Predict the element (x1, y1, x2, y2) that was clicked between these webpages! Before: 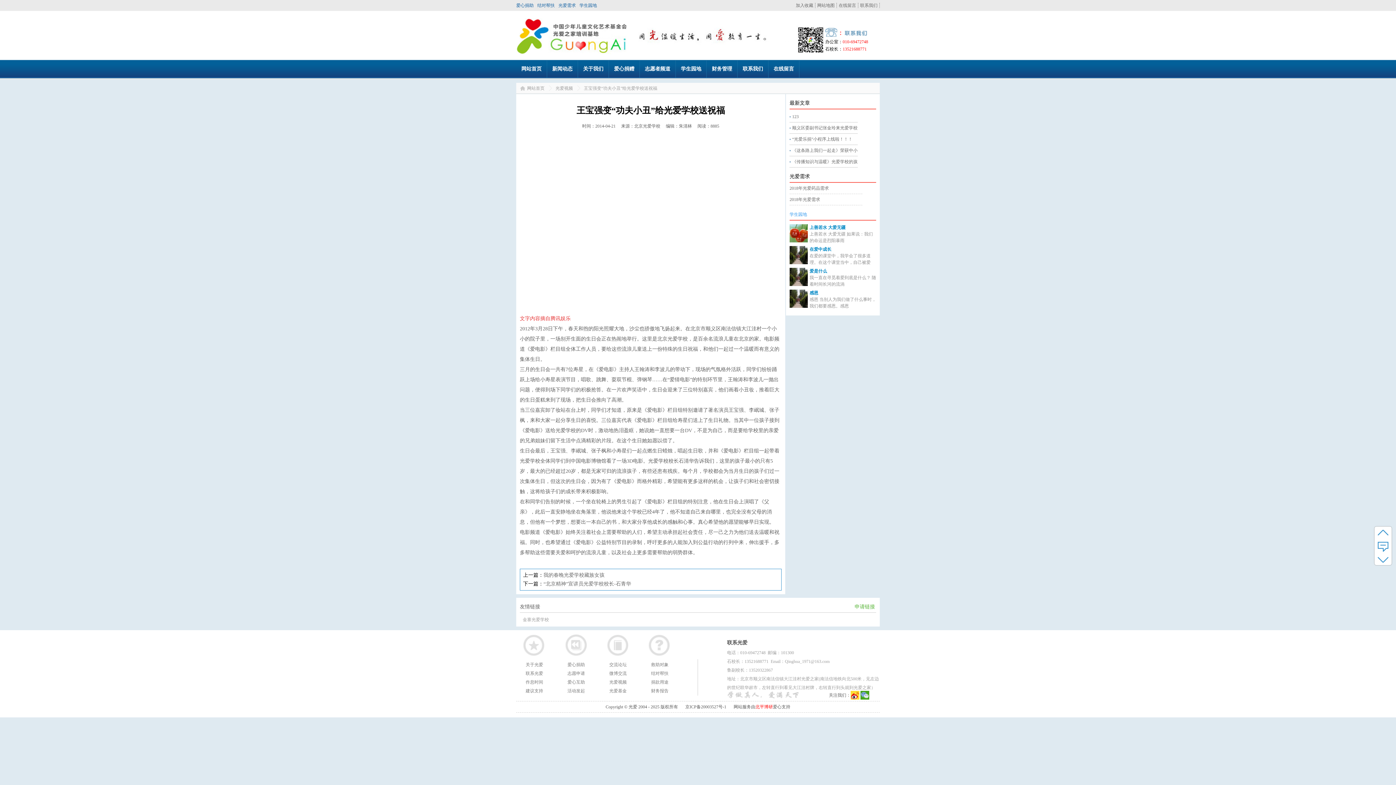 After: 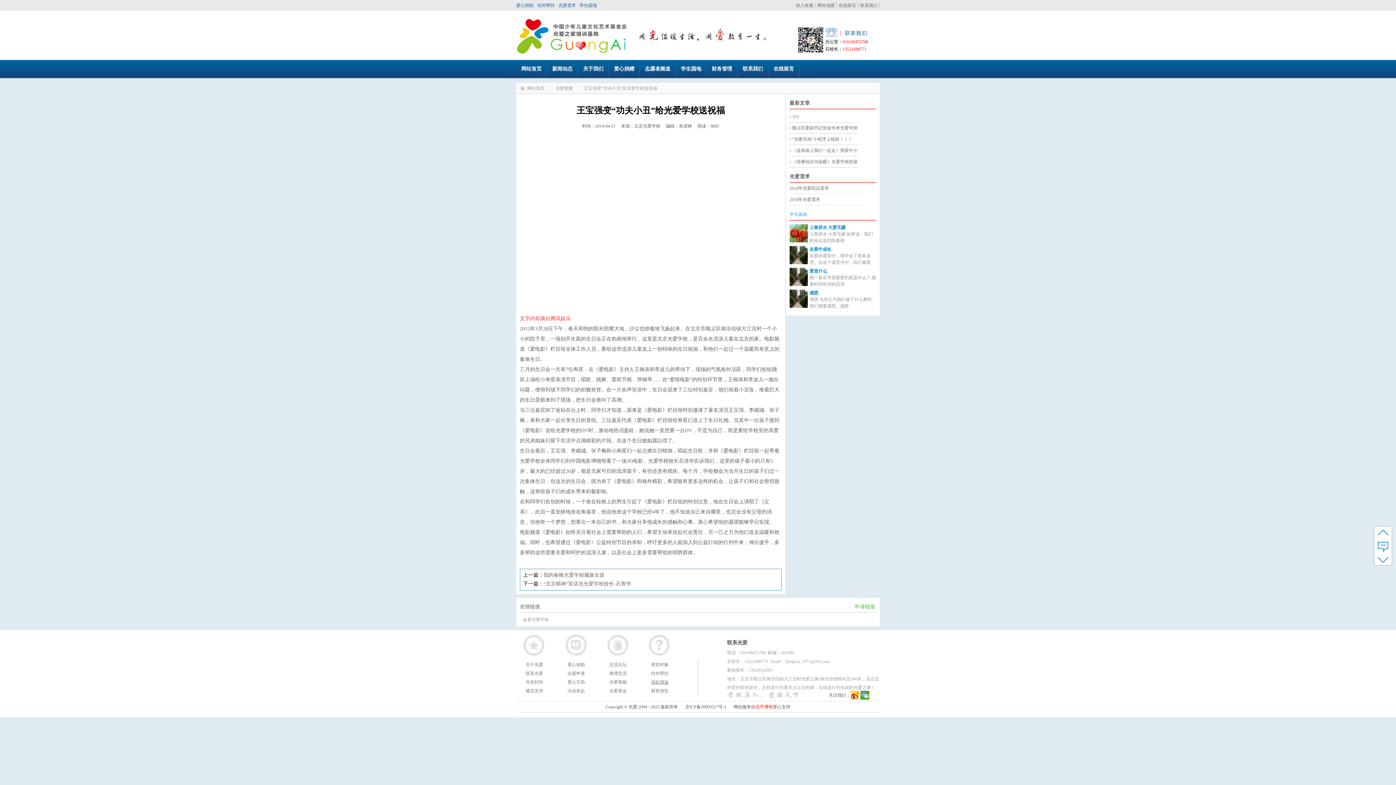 Action: bbox: (651, 680, 668, 685) label: 捐款用途